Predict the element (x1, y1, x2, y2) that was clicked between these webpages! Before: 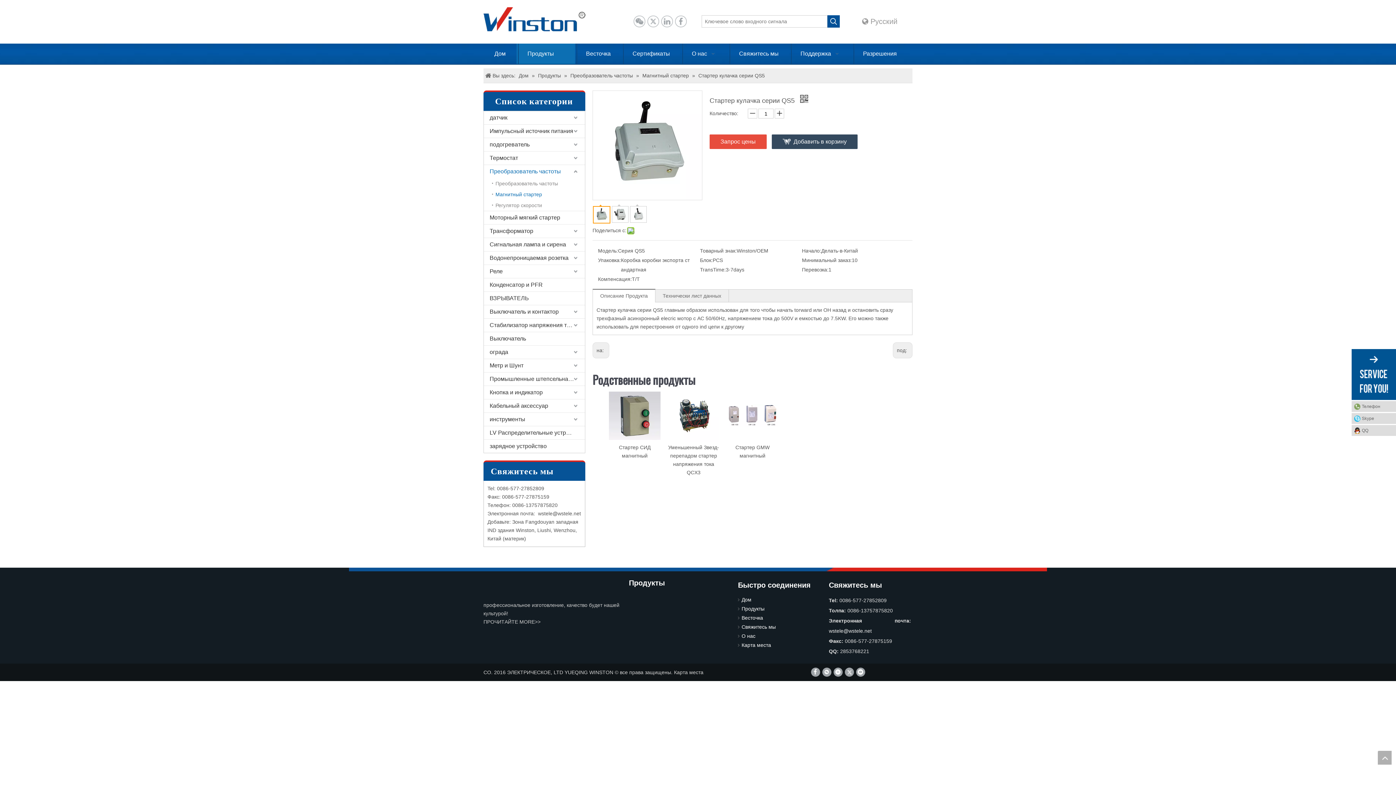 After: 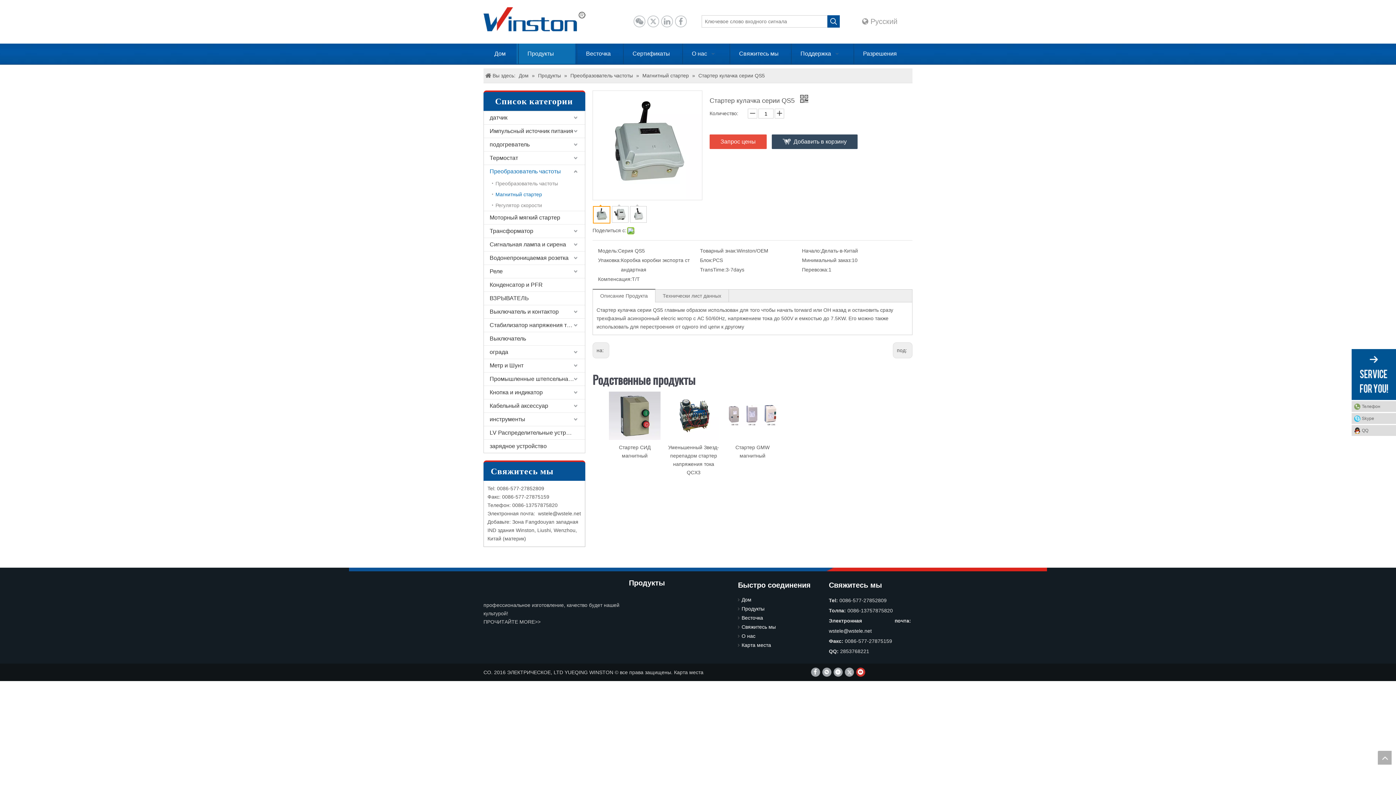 Action: bbox: (856, 667, 865, 677) label: Youtube